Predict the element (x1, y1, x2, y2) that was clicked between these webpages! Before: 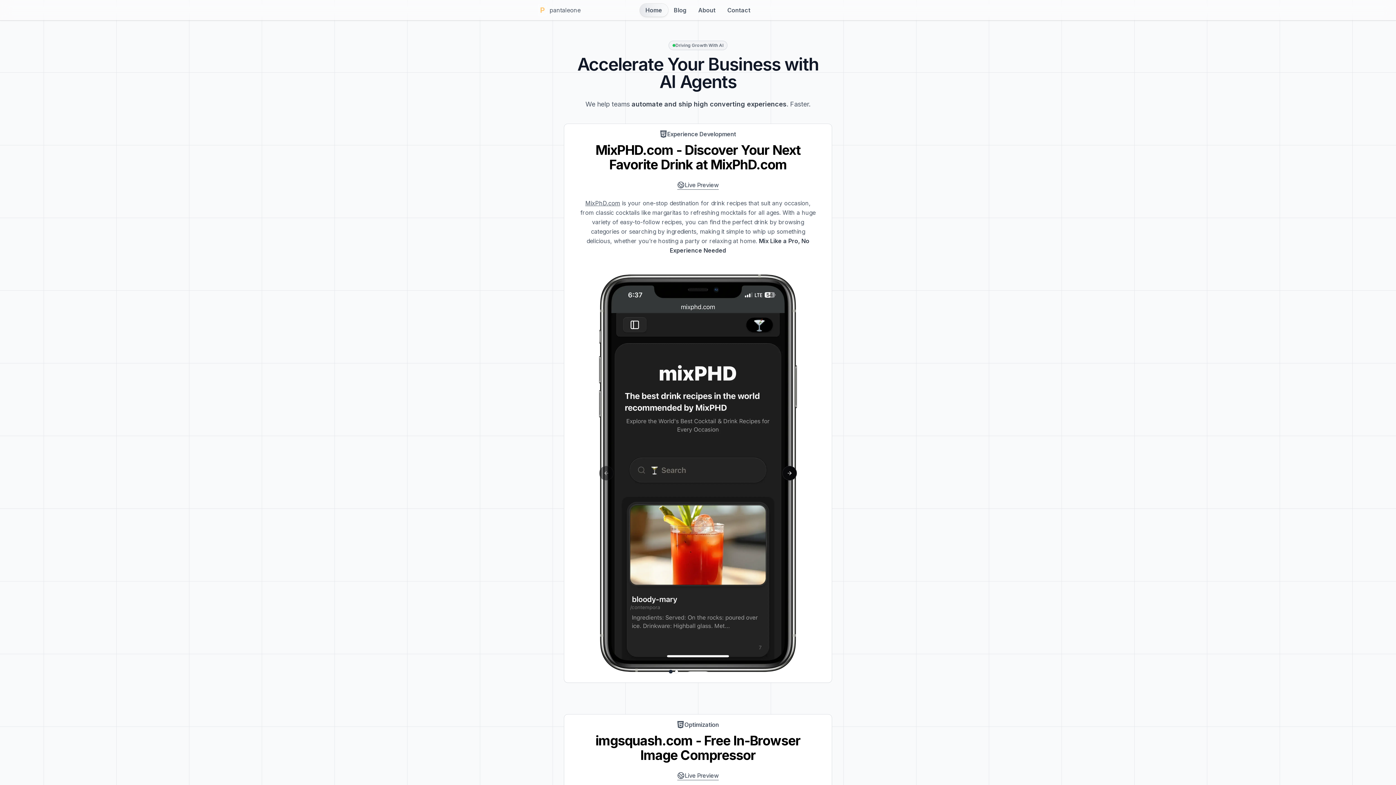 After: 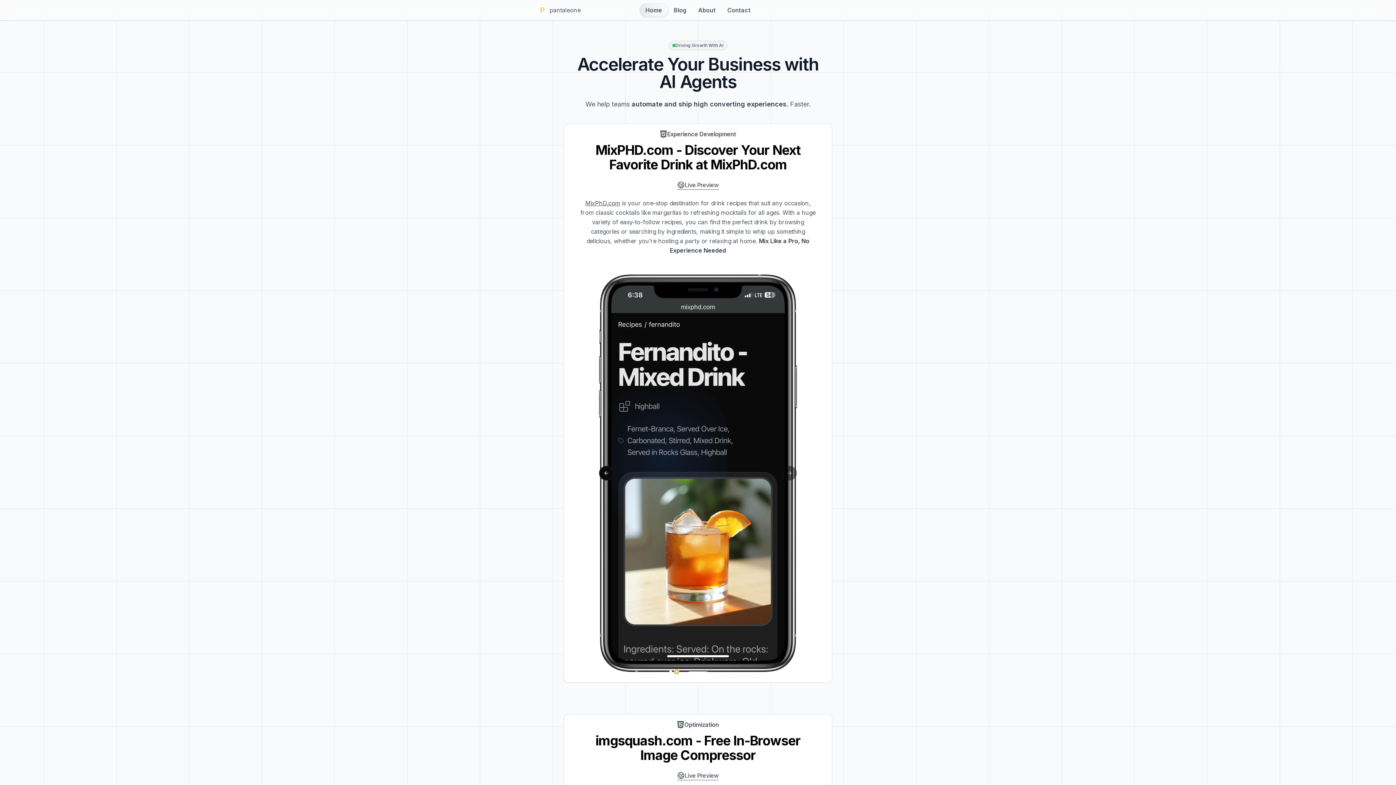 Action: label: Go to screenshot 2 bbox: (675, 670, 678, 673)